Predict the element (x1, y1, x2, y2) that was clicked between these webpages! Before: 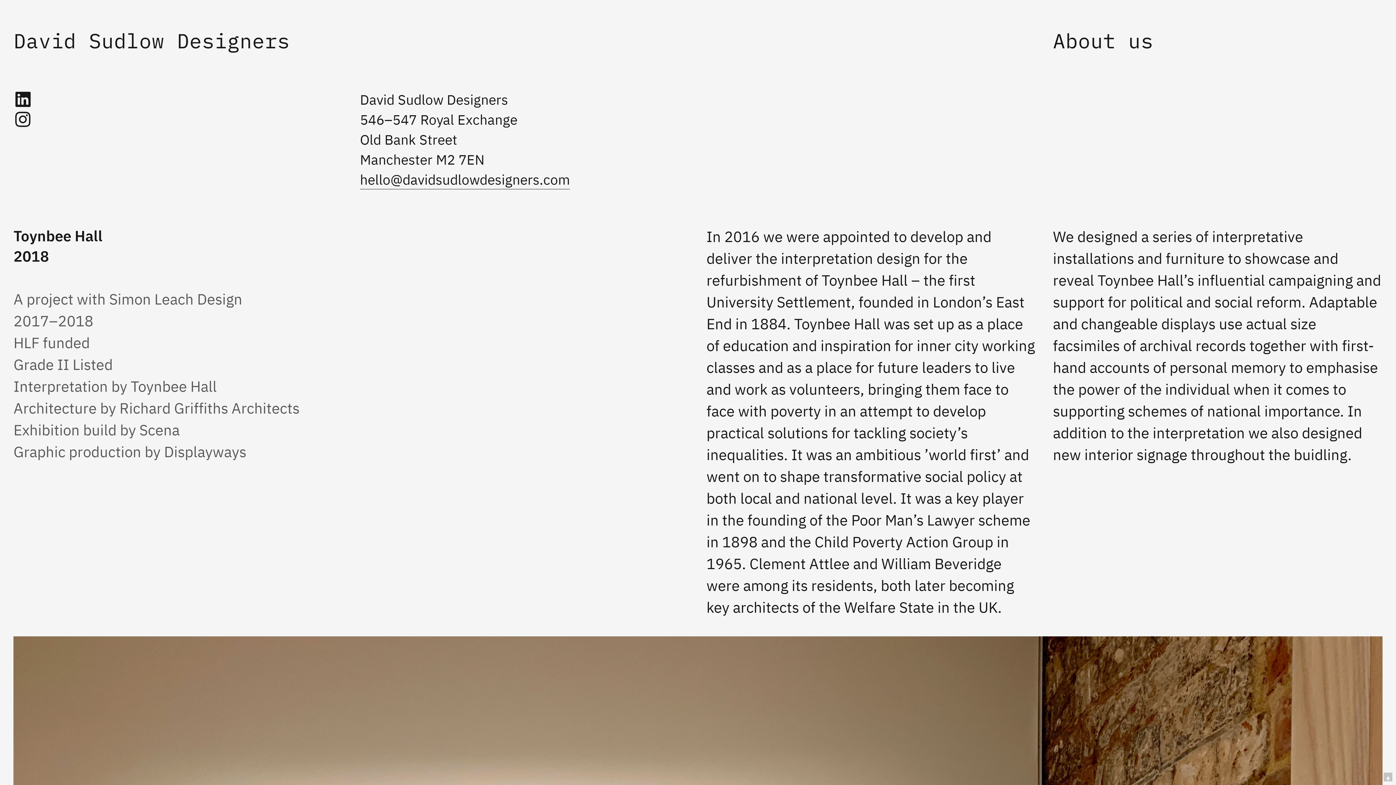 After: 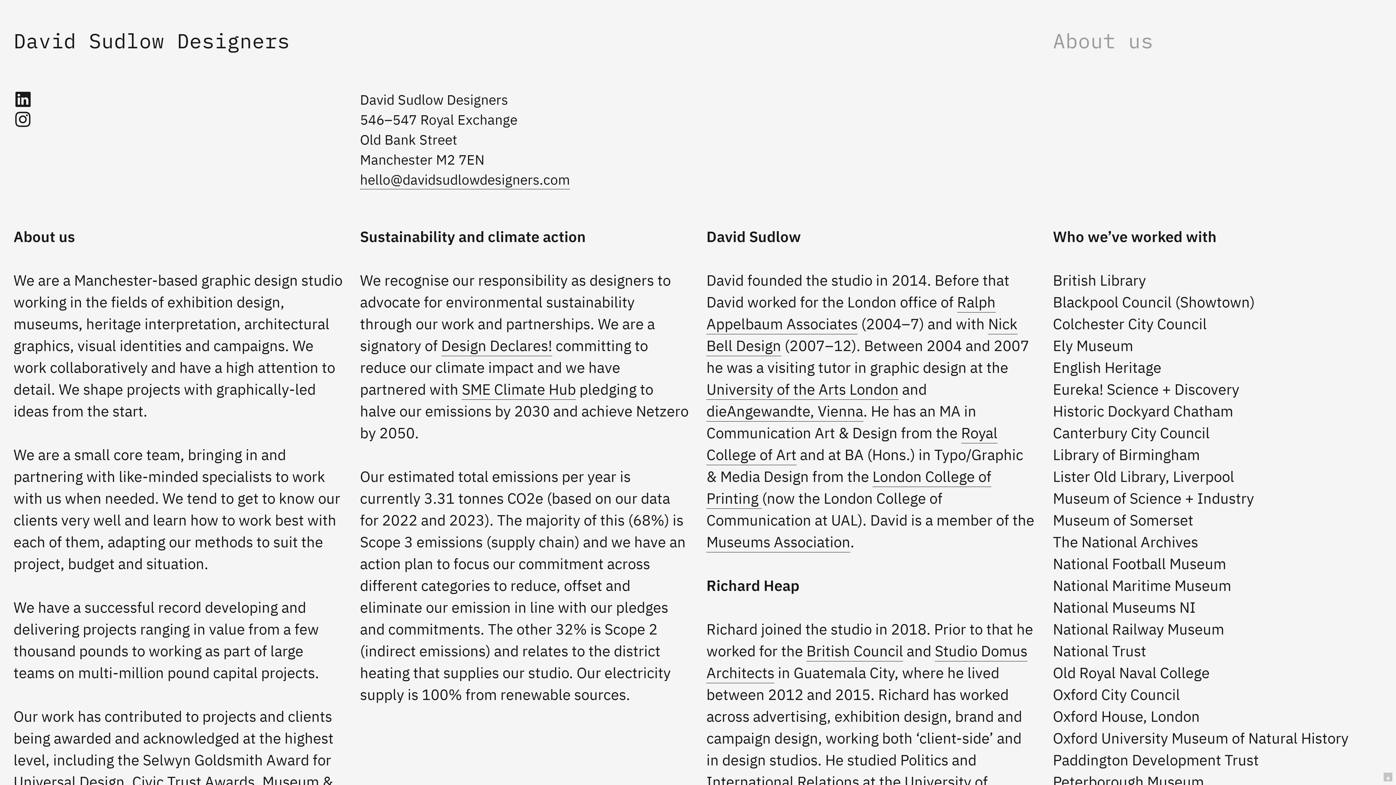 Action: bbox: (1053, 32, 1153, 54) label: About us